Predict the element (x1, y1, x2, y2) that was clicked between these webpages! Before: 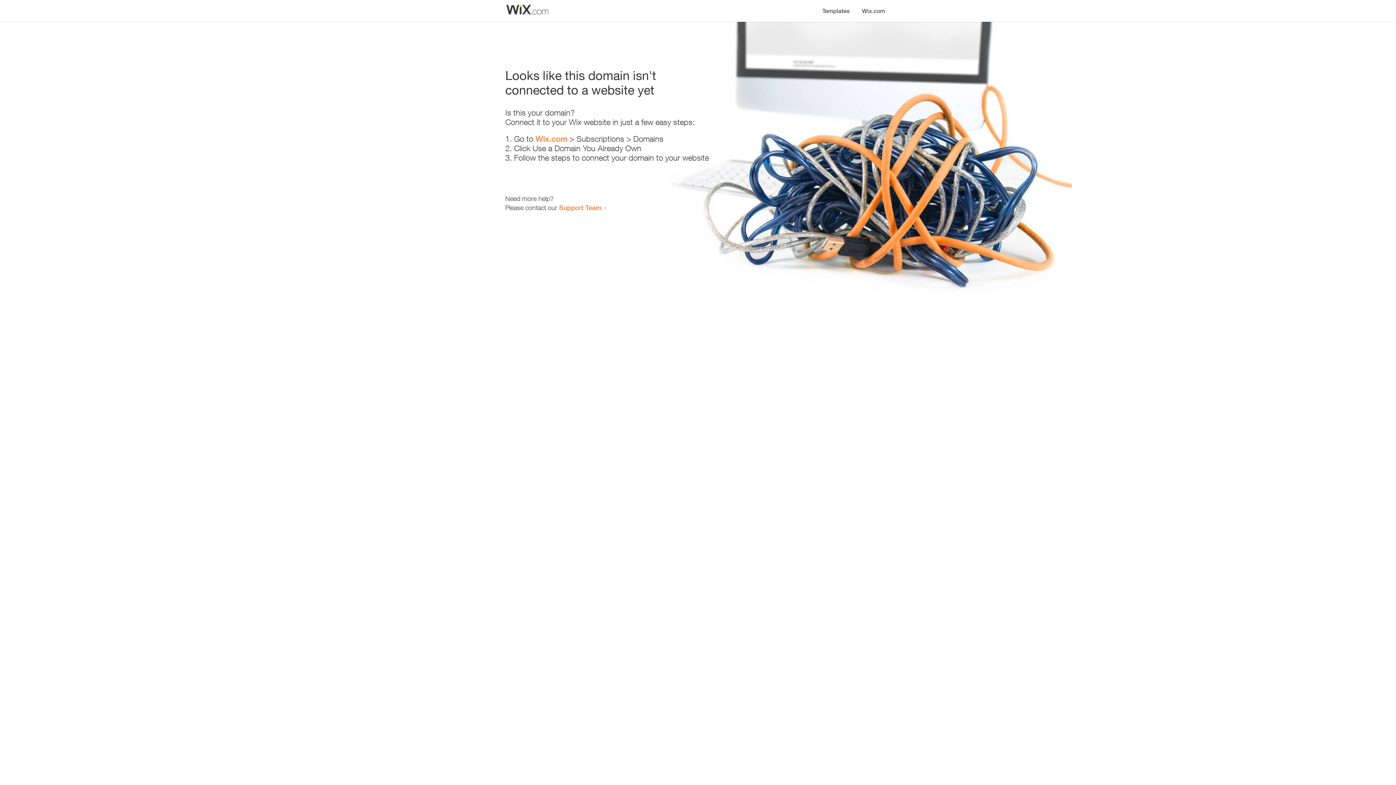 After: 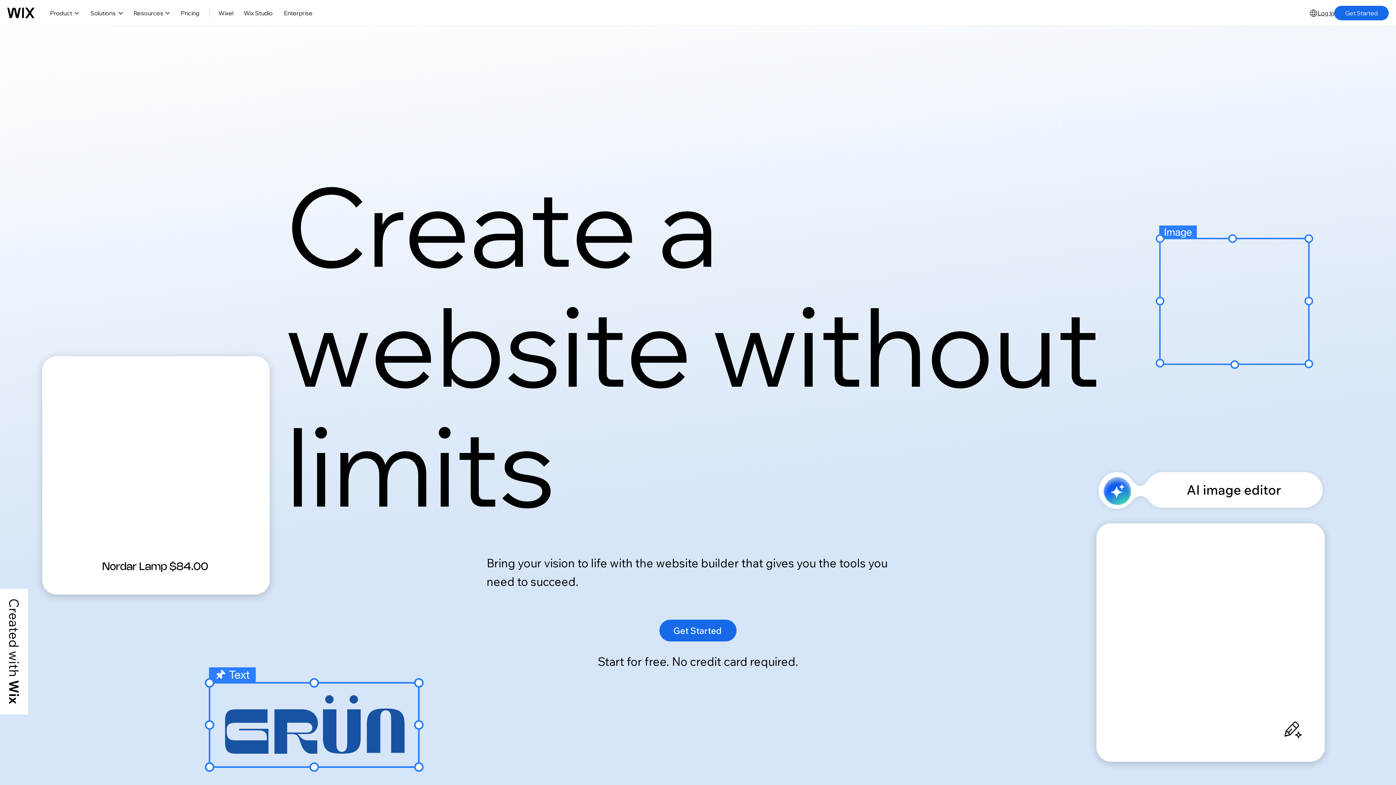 Action: label: Wix.com bbox: (856, 0, 890, 14)